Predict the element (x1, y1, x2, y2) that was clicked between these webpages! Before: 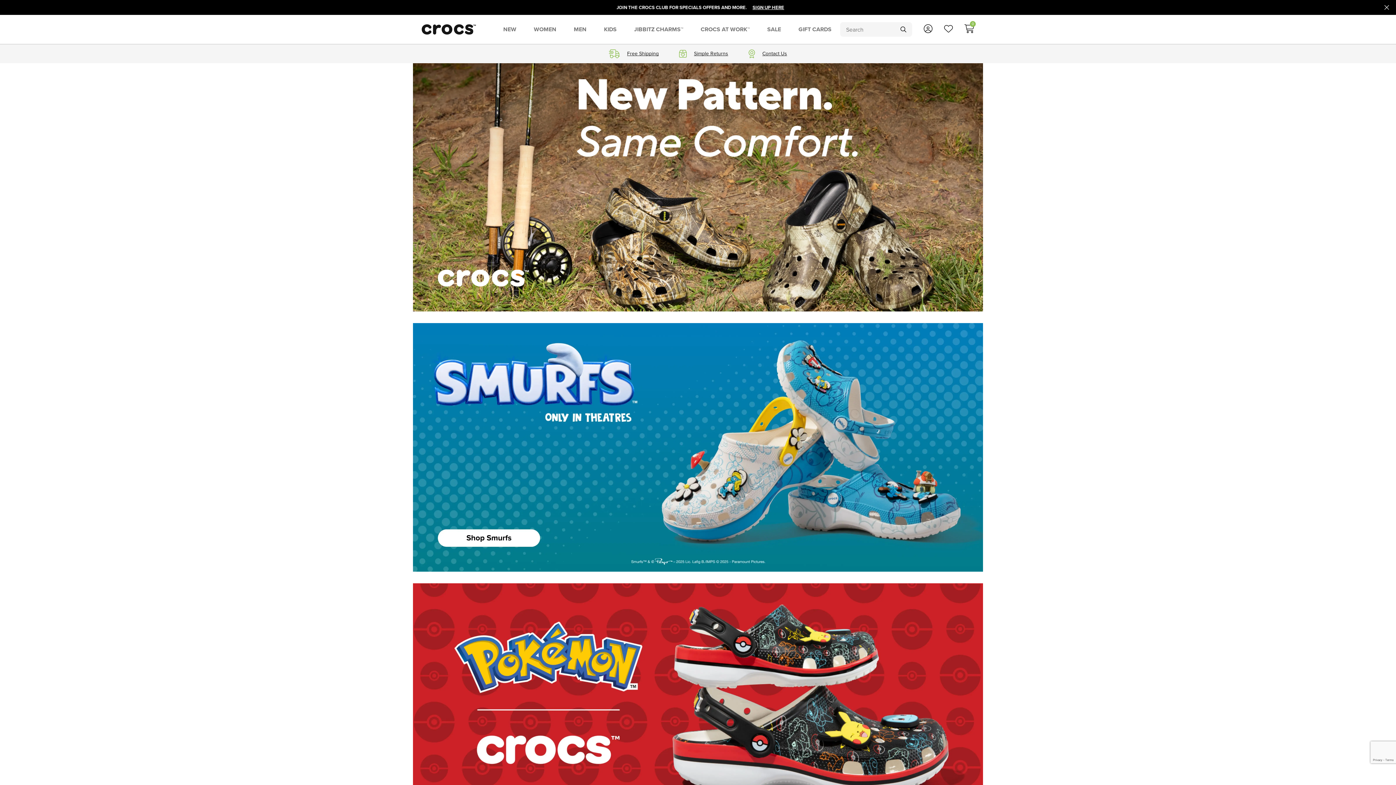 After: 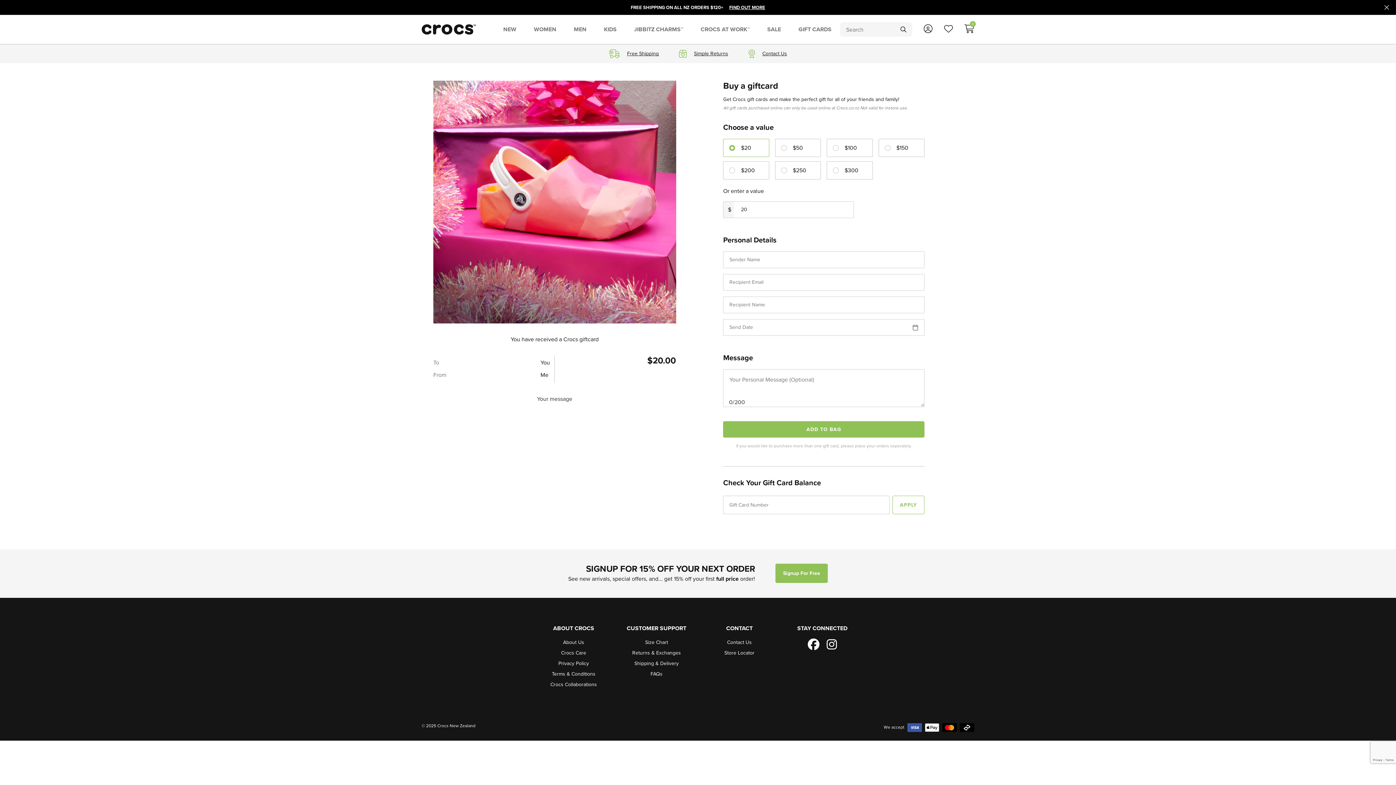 Action: label: GIFT CARDS bbox: (789, 16, 840, 42)